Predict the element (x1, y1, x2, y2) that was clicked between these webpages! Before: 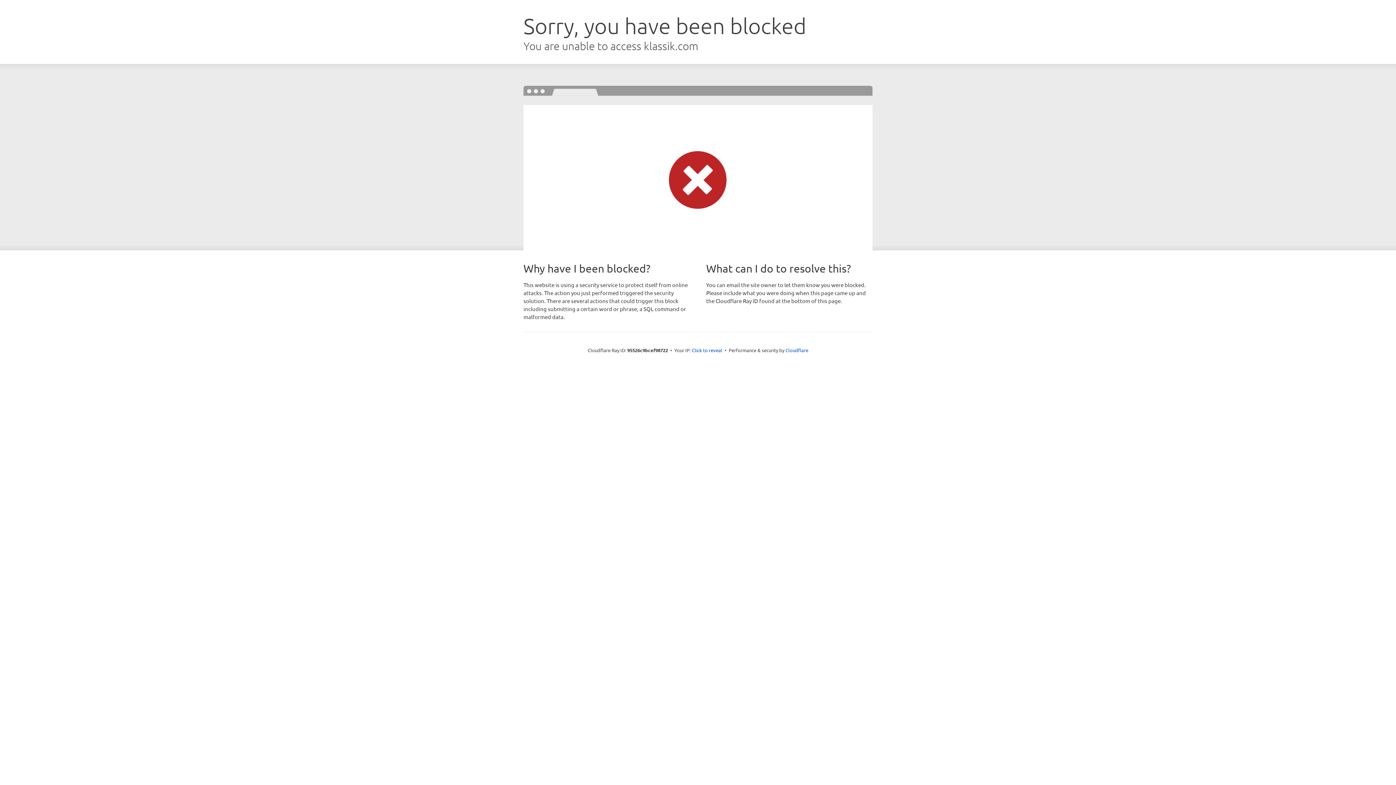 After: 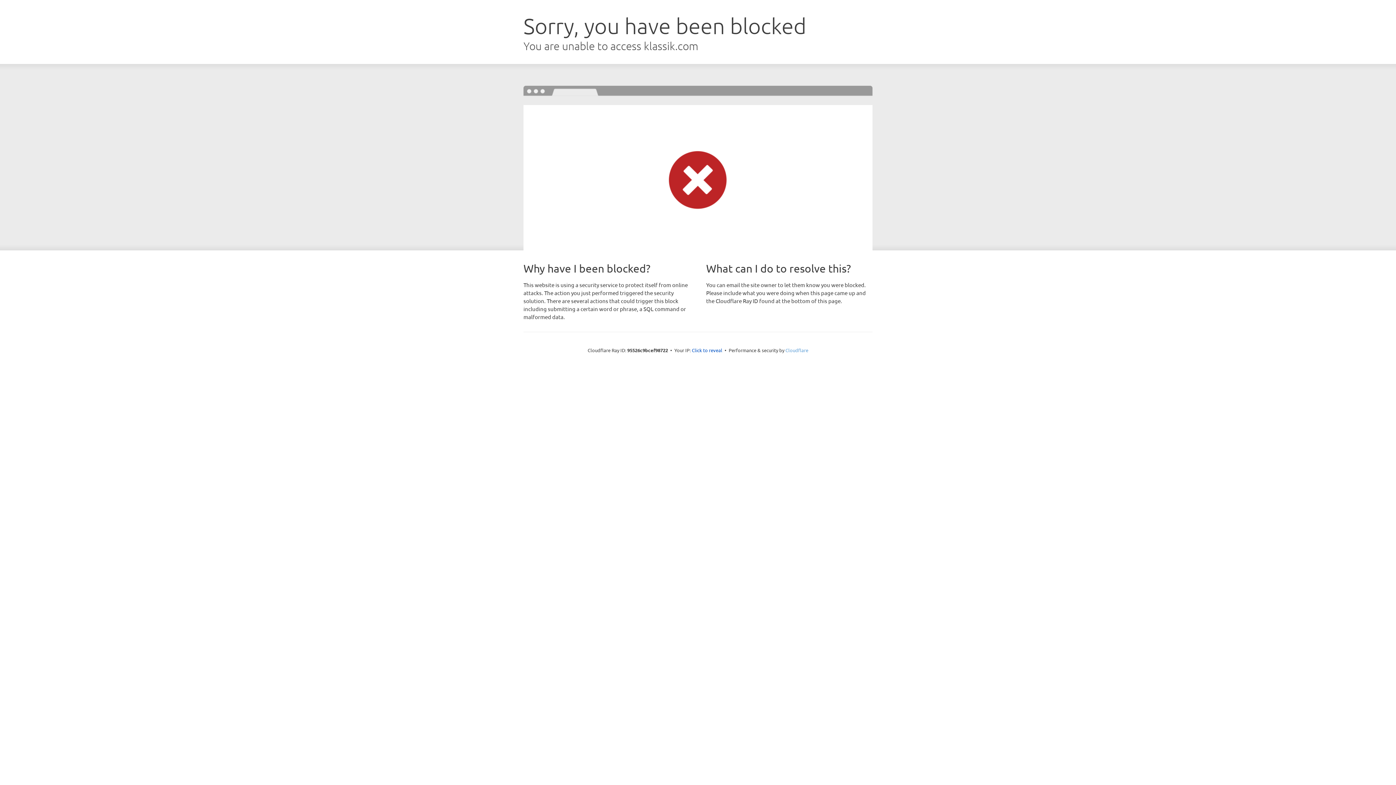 Action: bbox: (785, 347, 808, 353) label: Cloudflare